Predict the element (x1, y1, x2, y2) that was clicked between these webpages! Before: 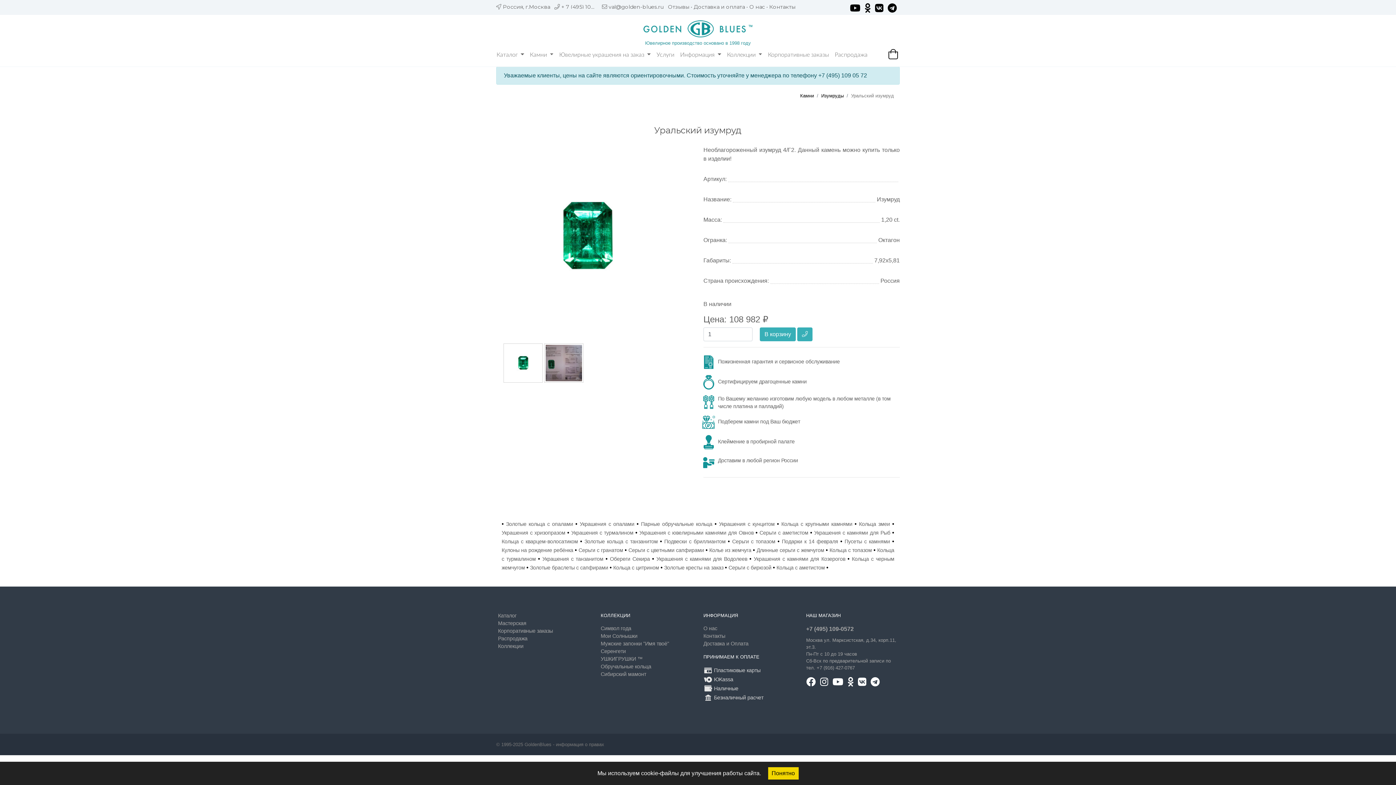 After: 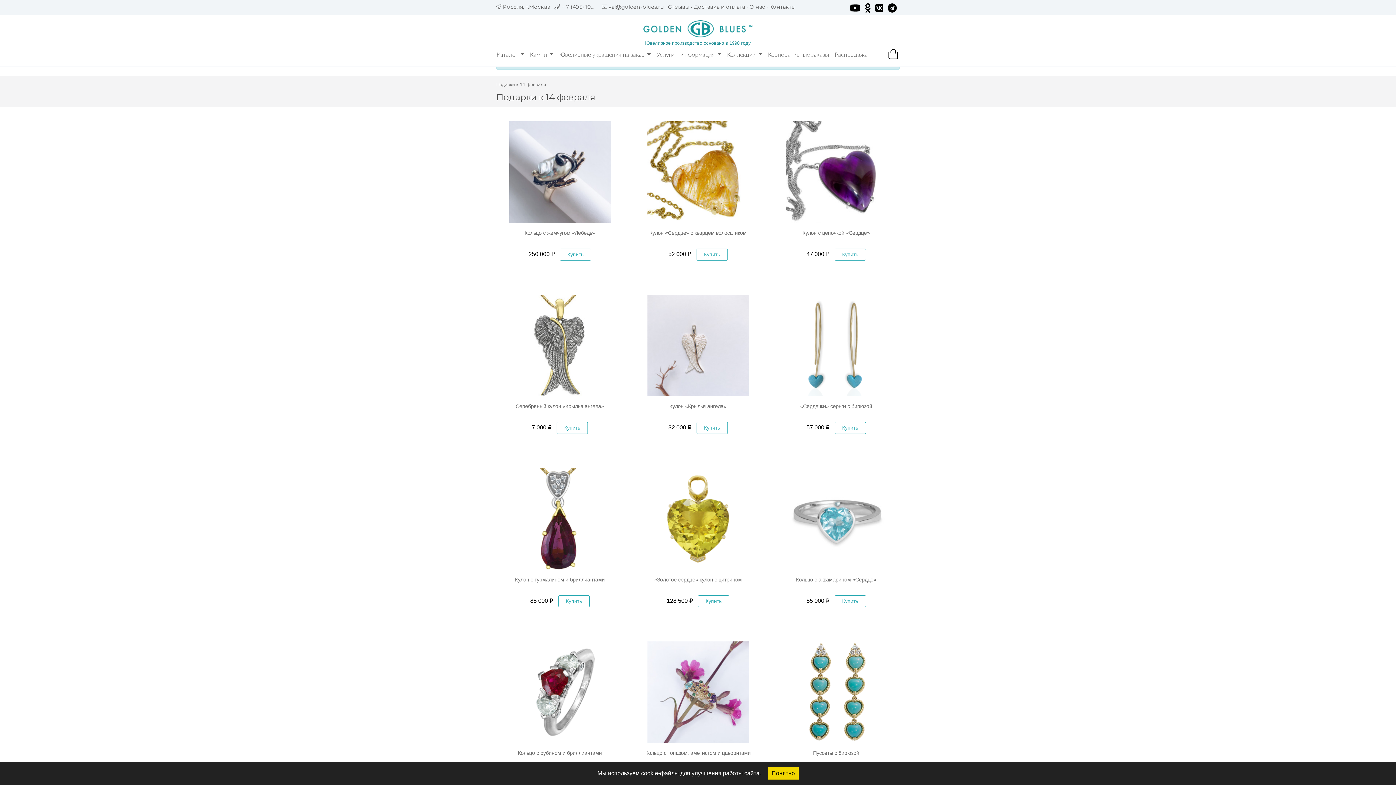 Action: bbox: (782, 538, 838, 544) label: Подарки к 14 февраля